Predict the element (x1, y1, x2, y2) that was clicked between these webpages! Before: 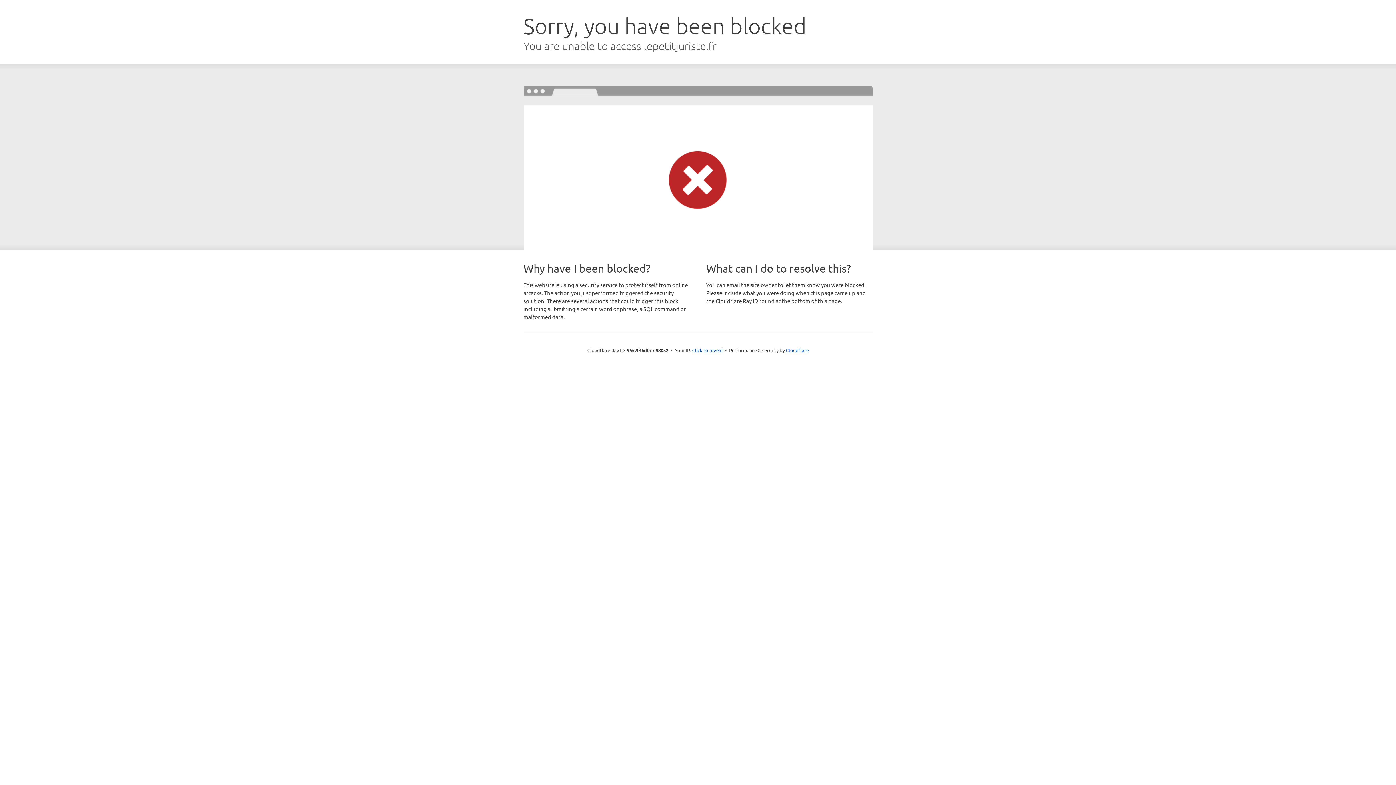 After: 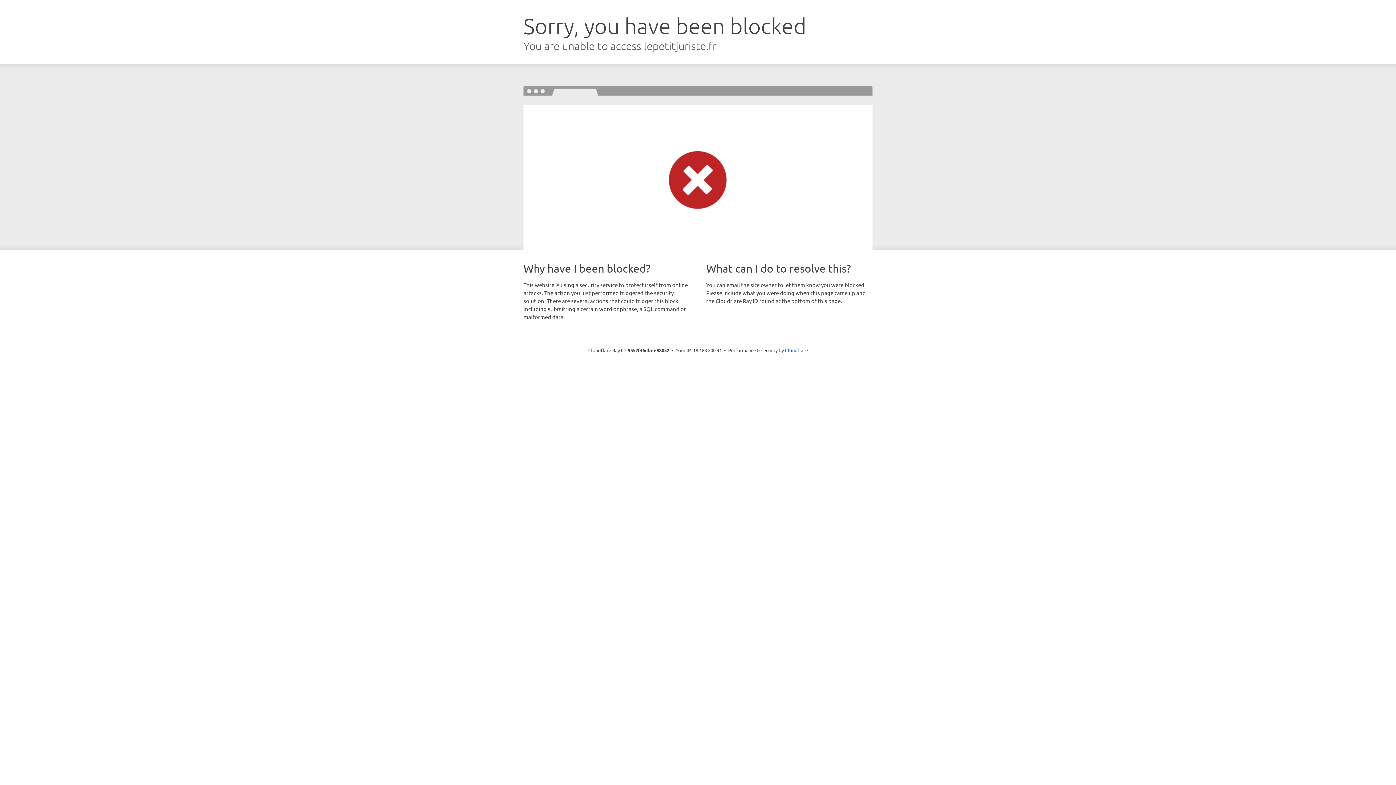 Action: label: Click to reveal bbox: (692, 346, 722, 353)